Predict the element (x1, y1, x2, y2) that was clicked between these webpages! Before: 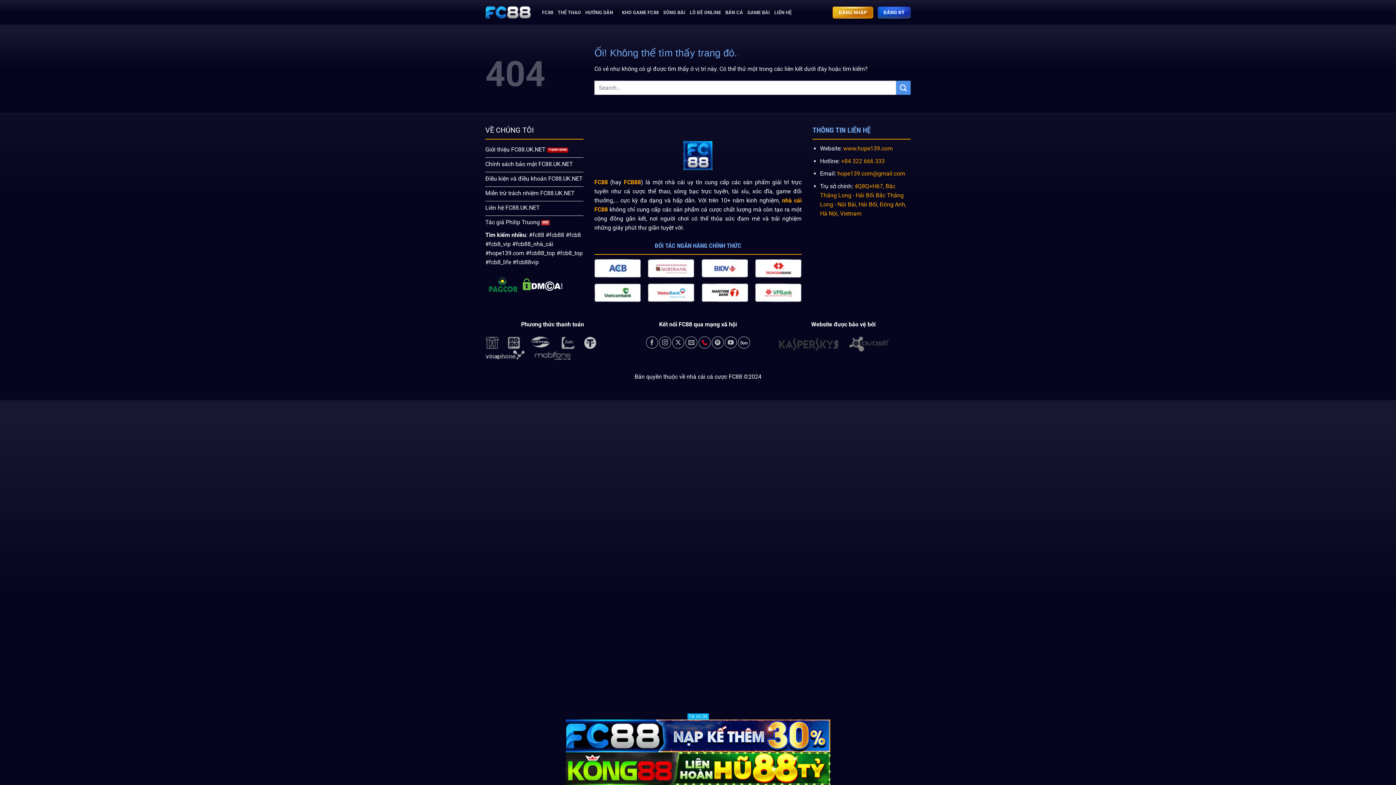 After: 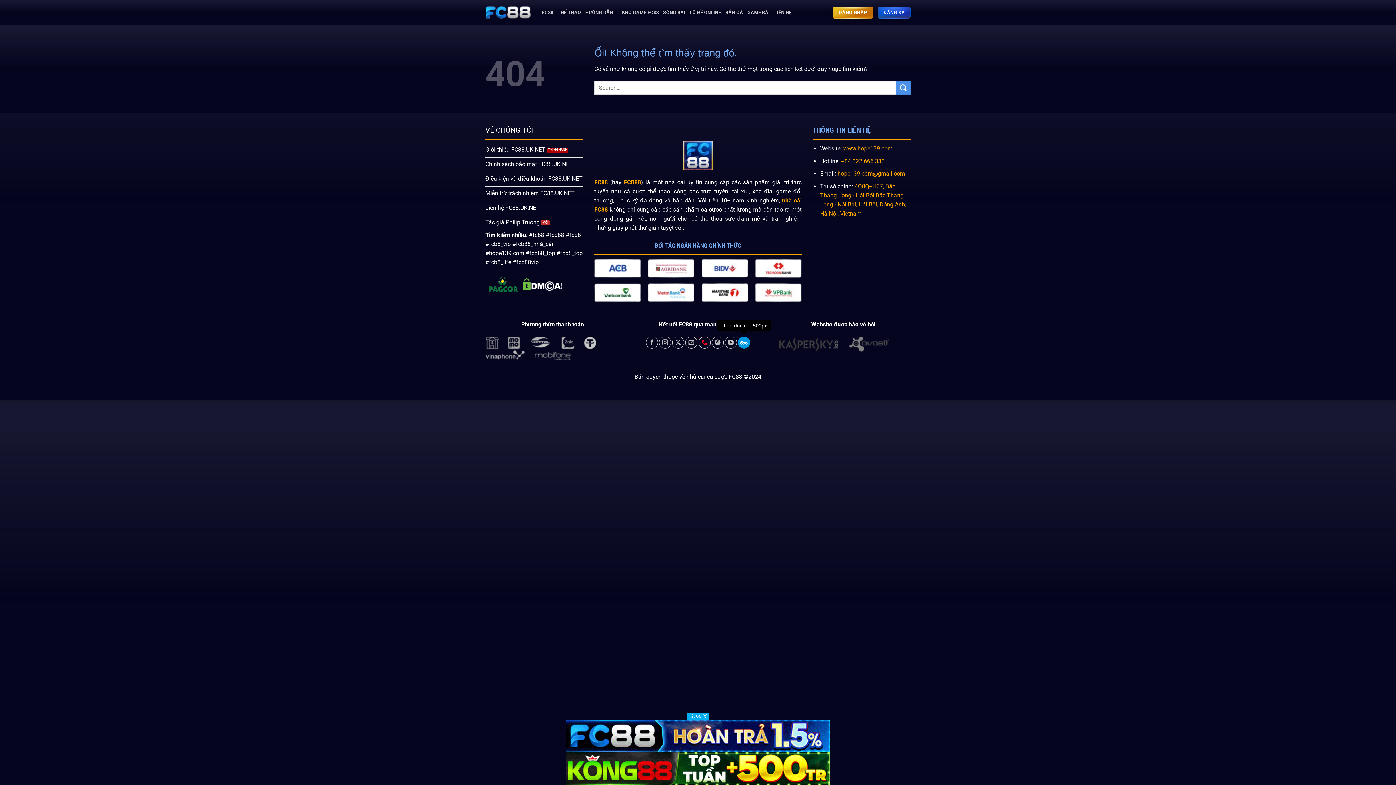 Action: label: Theo dõi trên 500px bbox: (738, 336, 750, 348)